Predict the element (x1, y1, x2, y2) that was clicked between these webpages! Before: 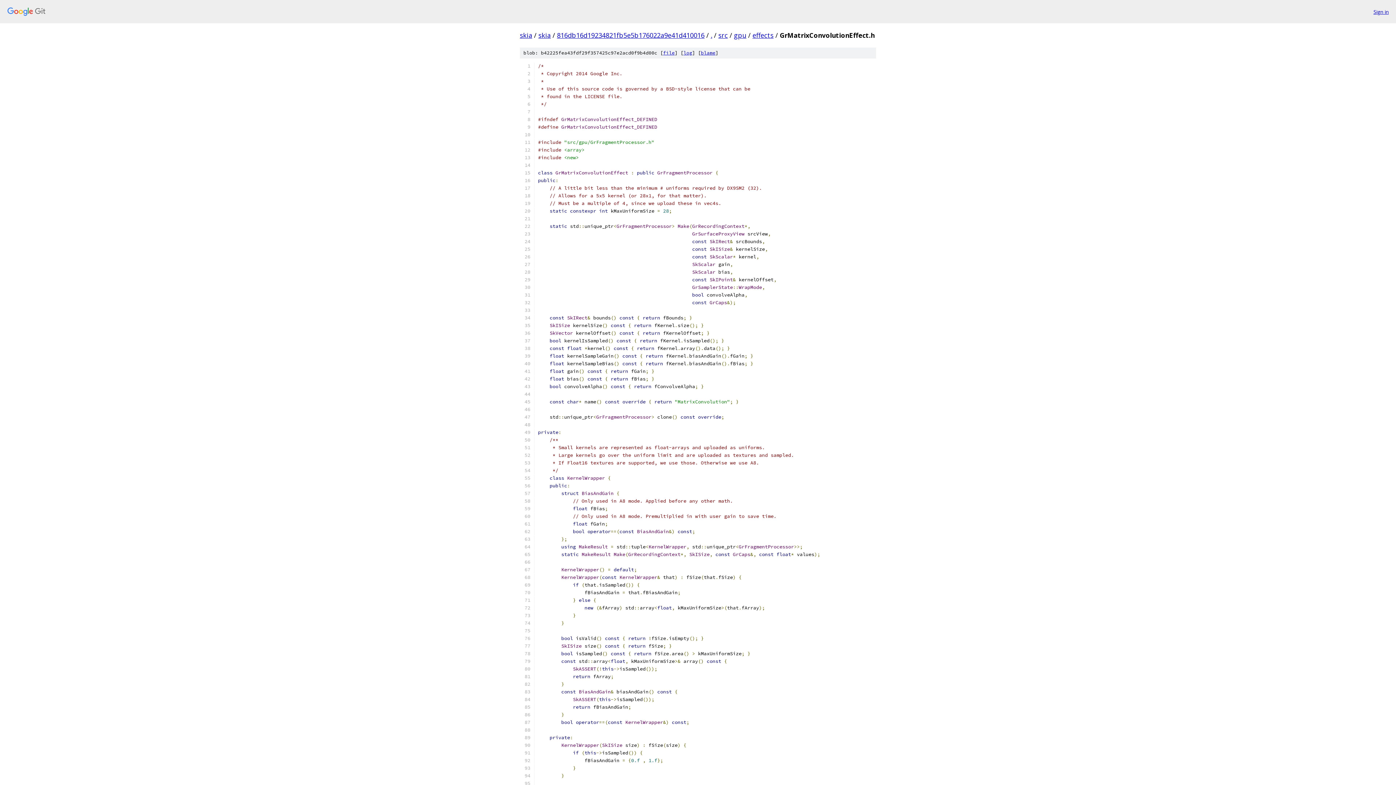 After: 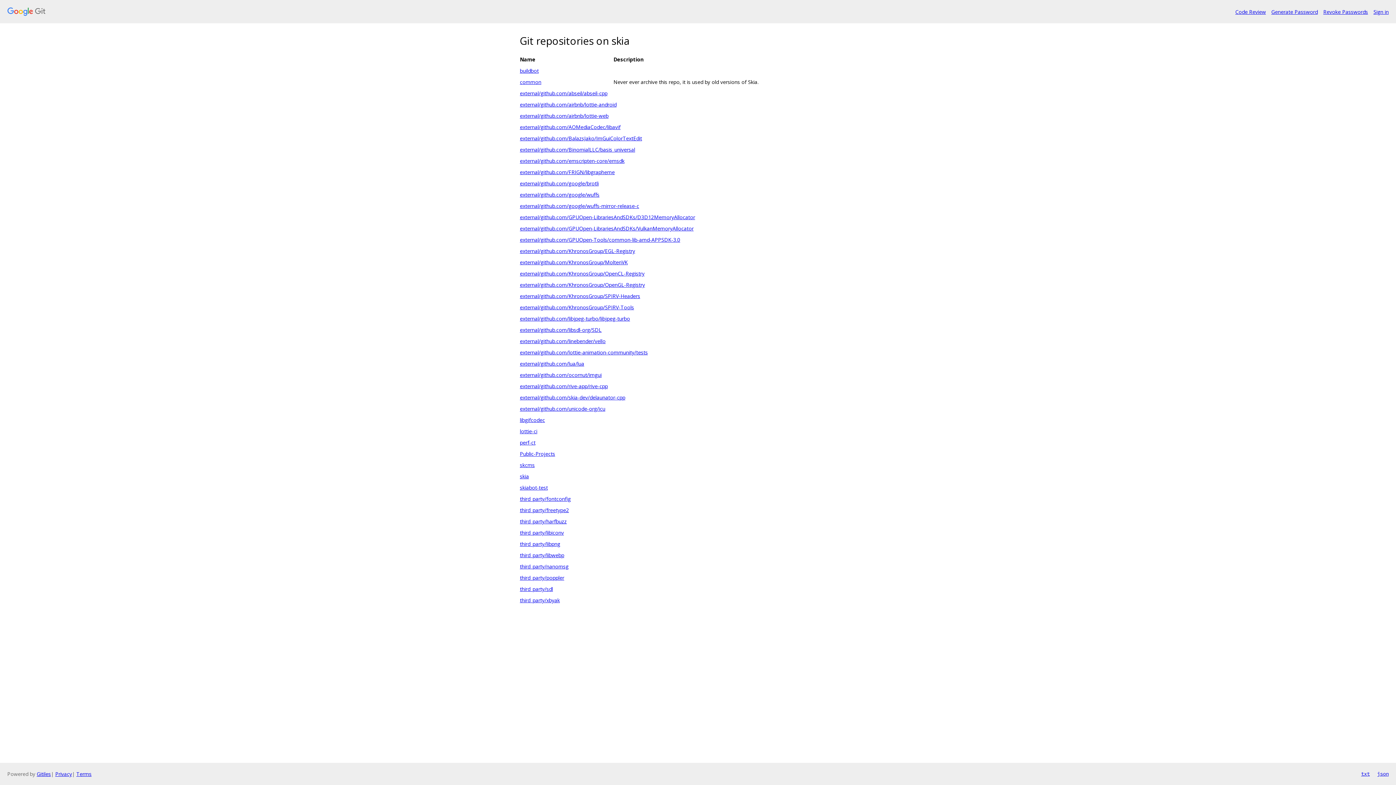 Action: bbox: (7, 7, 1368, 16)